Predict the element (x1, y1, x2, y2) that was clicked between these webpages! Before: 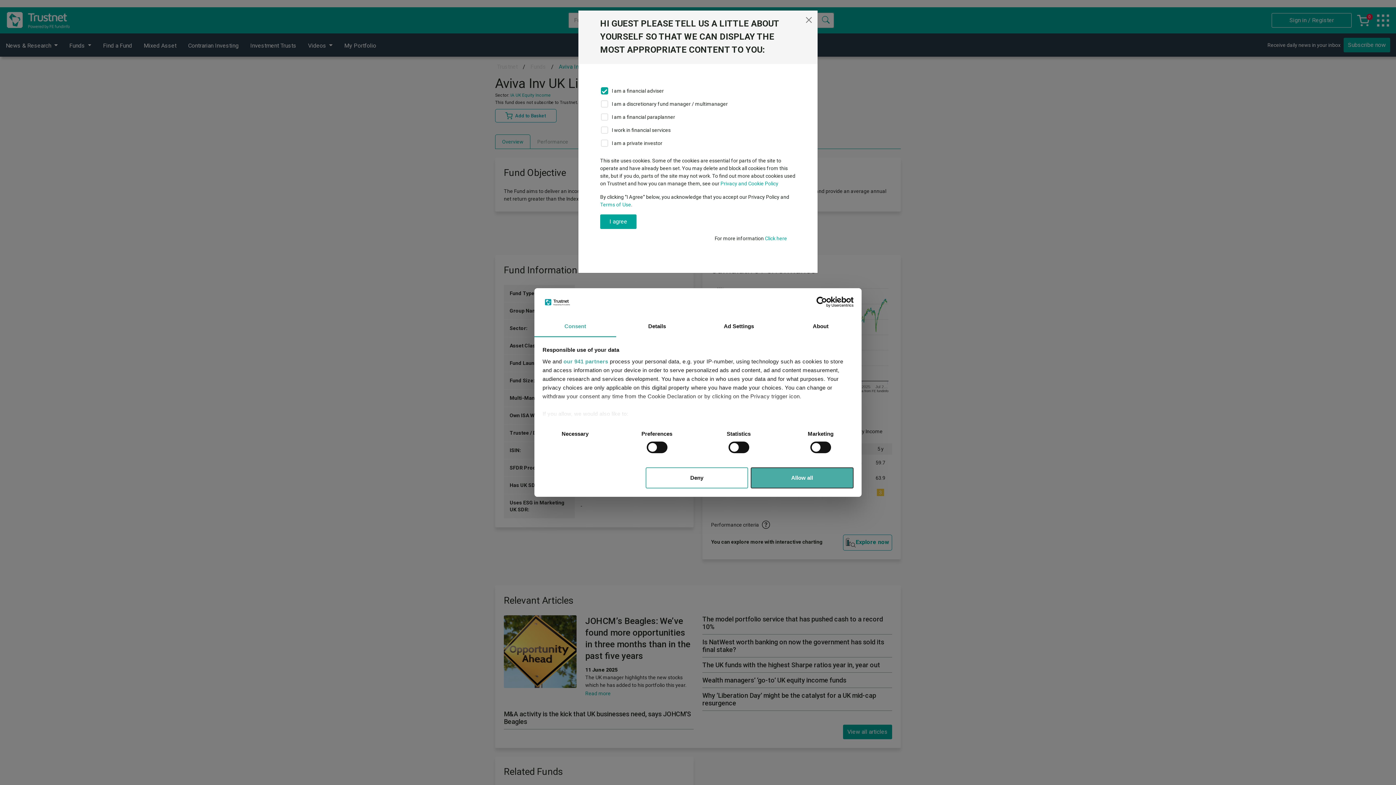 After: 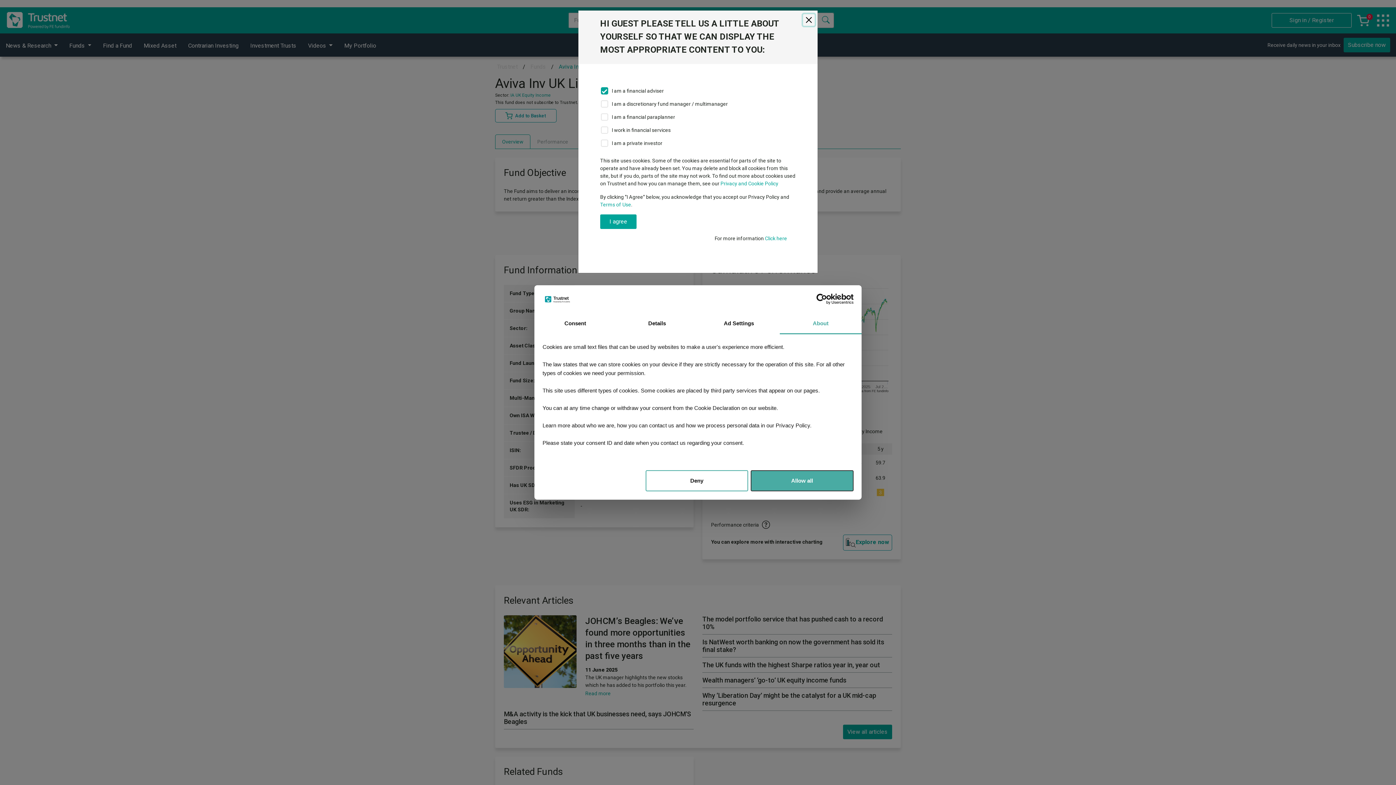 Action: bbox: (780, 316, 861, 337) label: About